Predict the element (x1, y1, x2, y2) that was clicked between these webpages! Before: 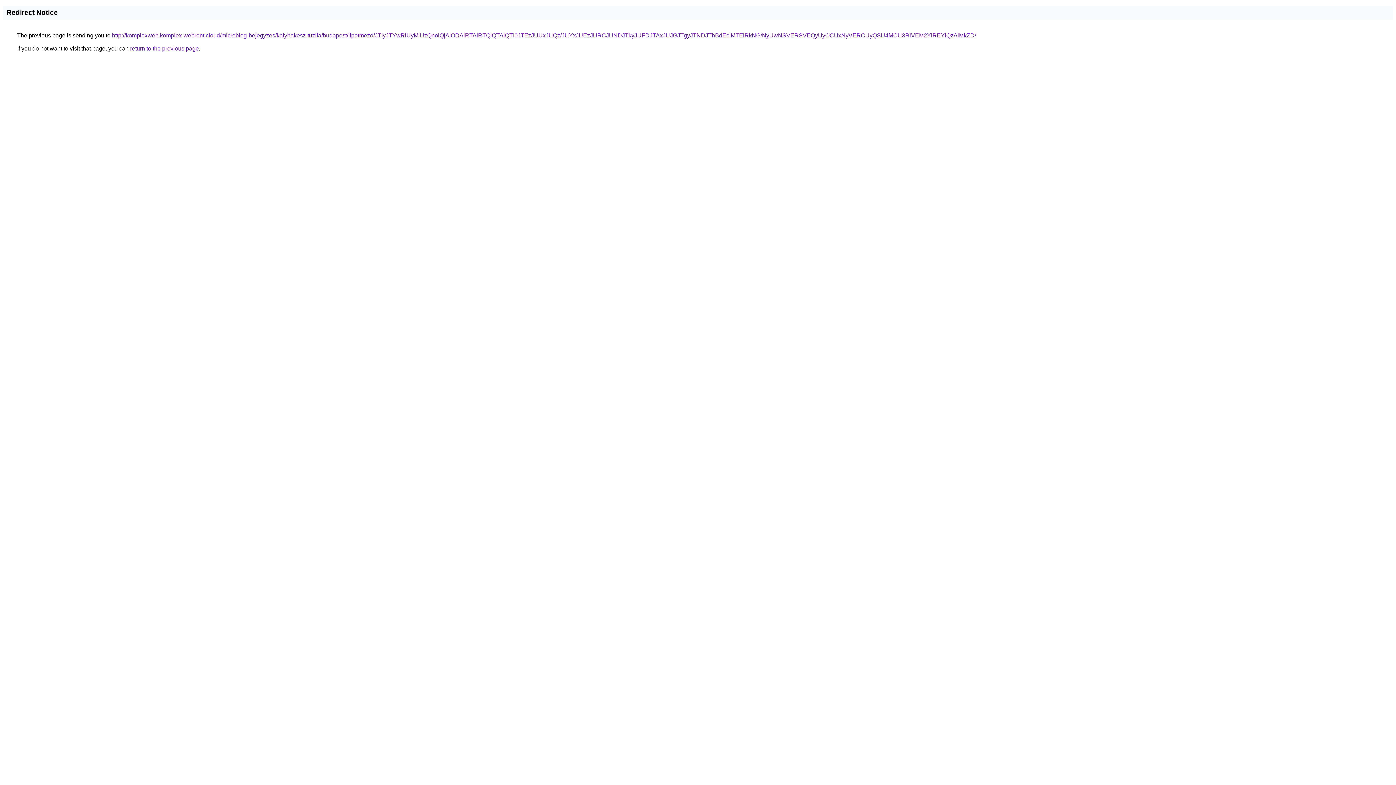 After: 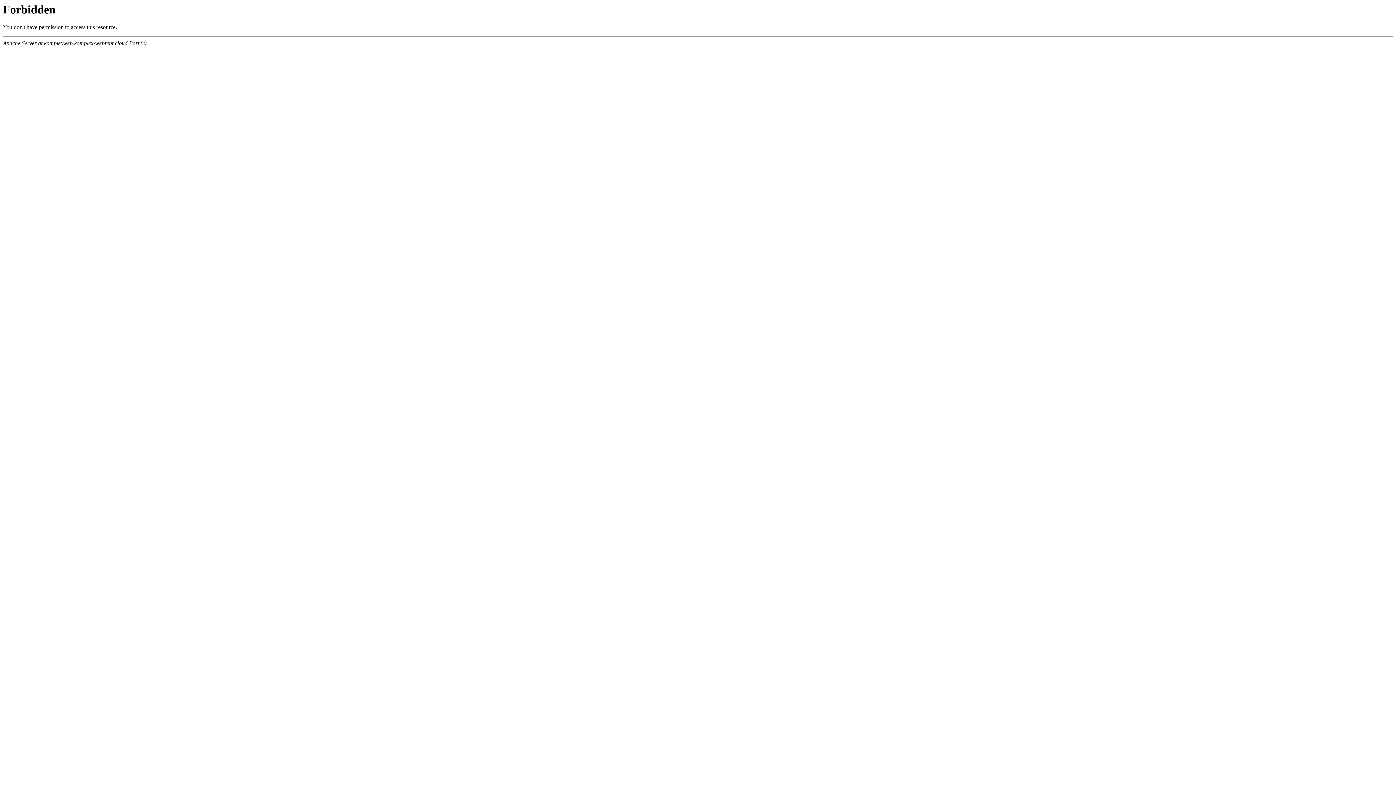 Action: label: http://komplexweb.komplex-webrent.cloud/microblog-bejegyzes/kalyhakesz-tuzifa/budapest/lipotmezo/JTIyJTYwRiUyMiUzQnolQjAlODAlRTAlRTQlQTAlQTI0JTEzJUUxJUQz/JUYxJUEzJURCJUNDJTkyJUFDJTAxJUJGJTgyJTNDJThBdEclMTElRkNG/NyUwNSVERSVEQyUyOCUxNyVERCUyQSU4MCU3RiVEM2YlREYlQzAlMkZD/ bbox: (112, 32, 976, 38)